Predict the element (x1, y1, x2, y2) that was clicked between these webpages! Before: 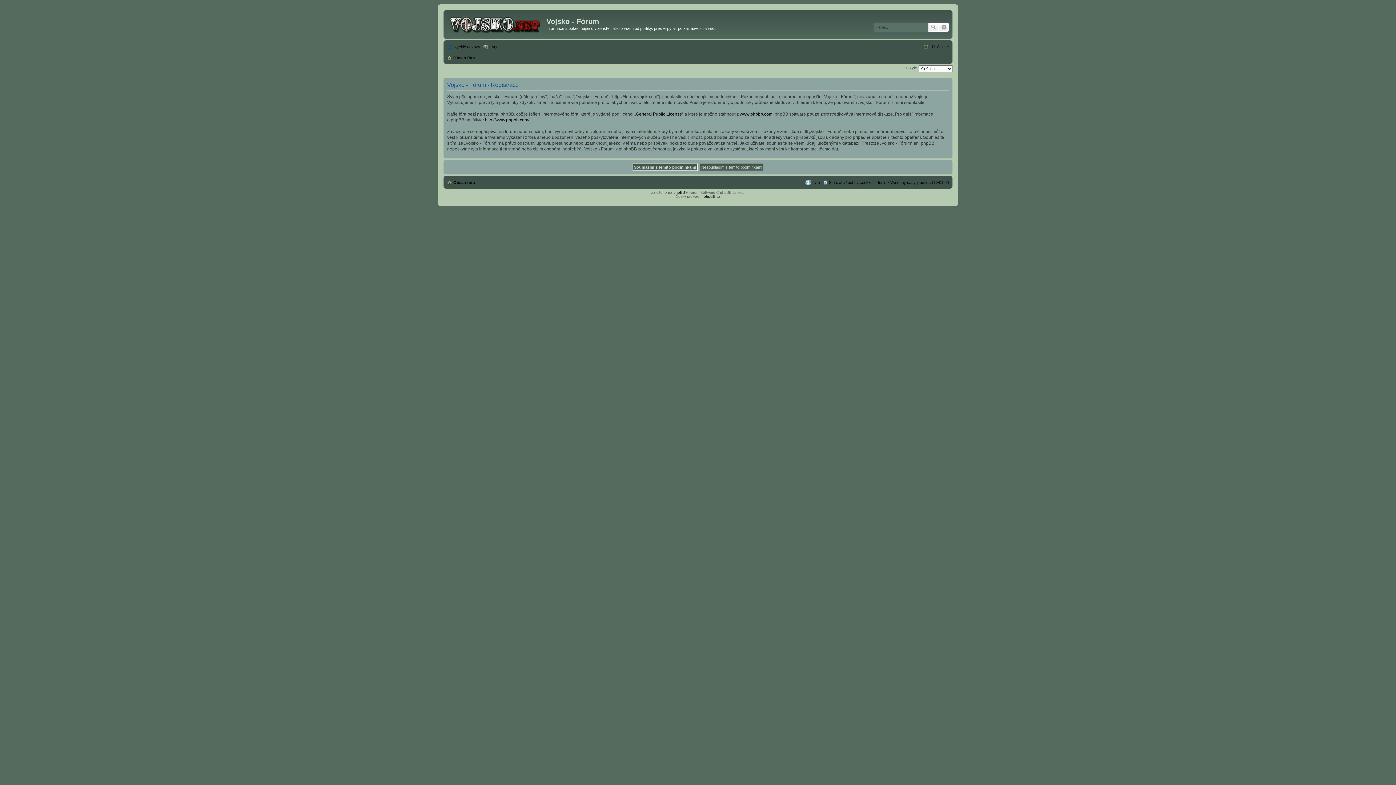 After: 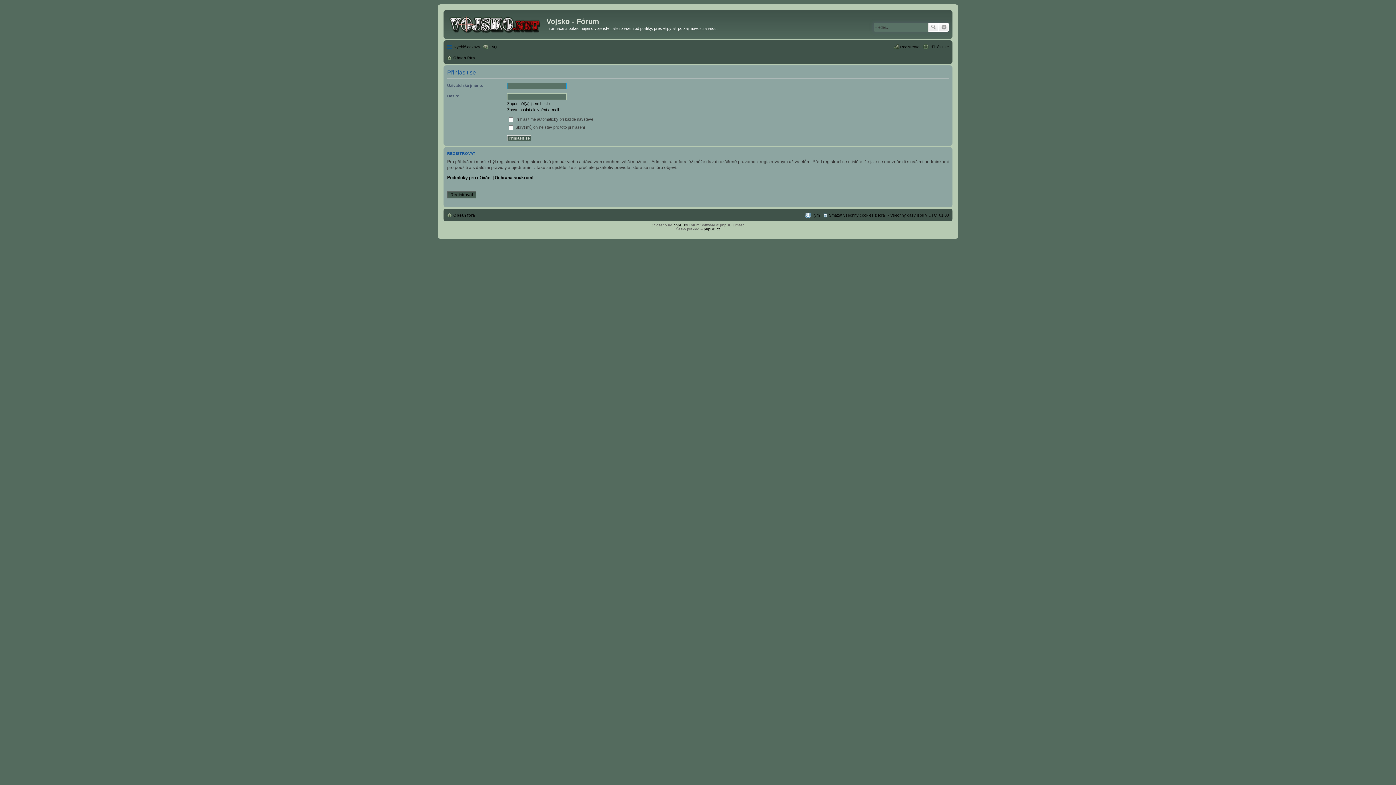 Action: bbox: (923, 42, 949, 51) label: Přihlásit se